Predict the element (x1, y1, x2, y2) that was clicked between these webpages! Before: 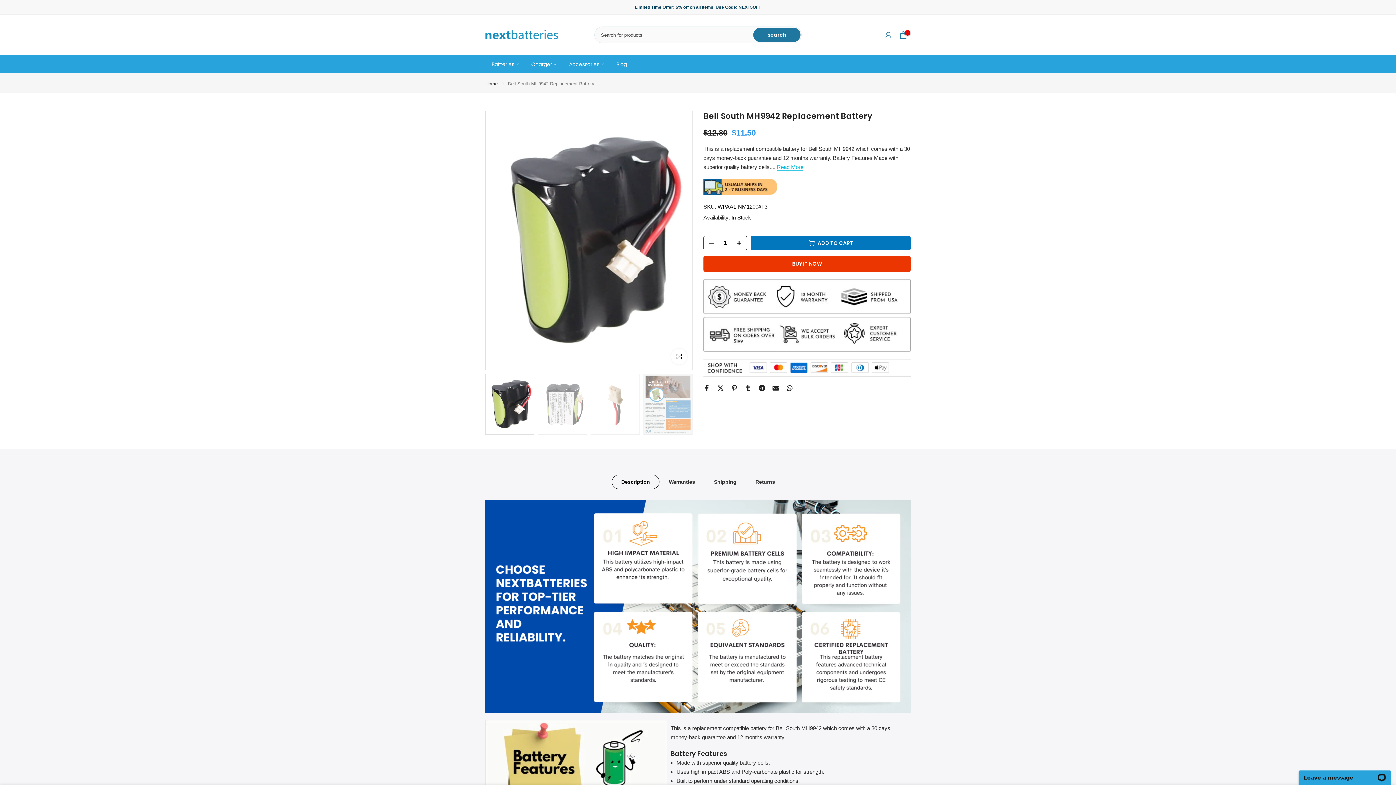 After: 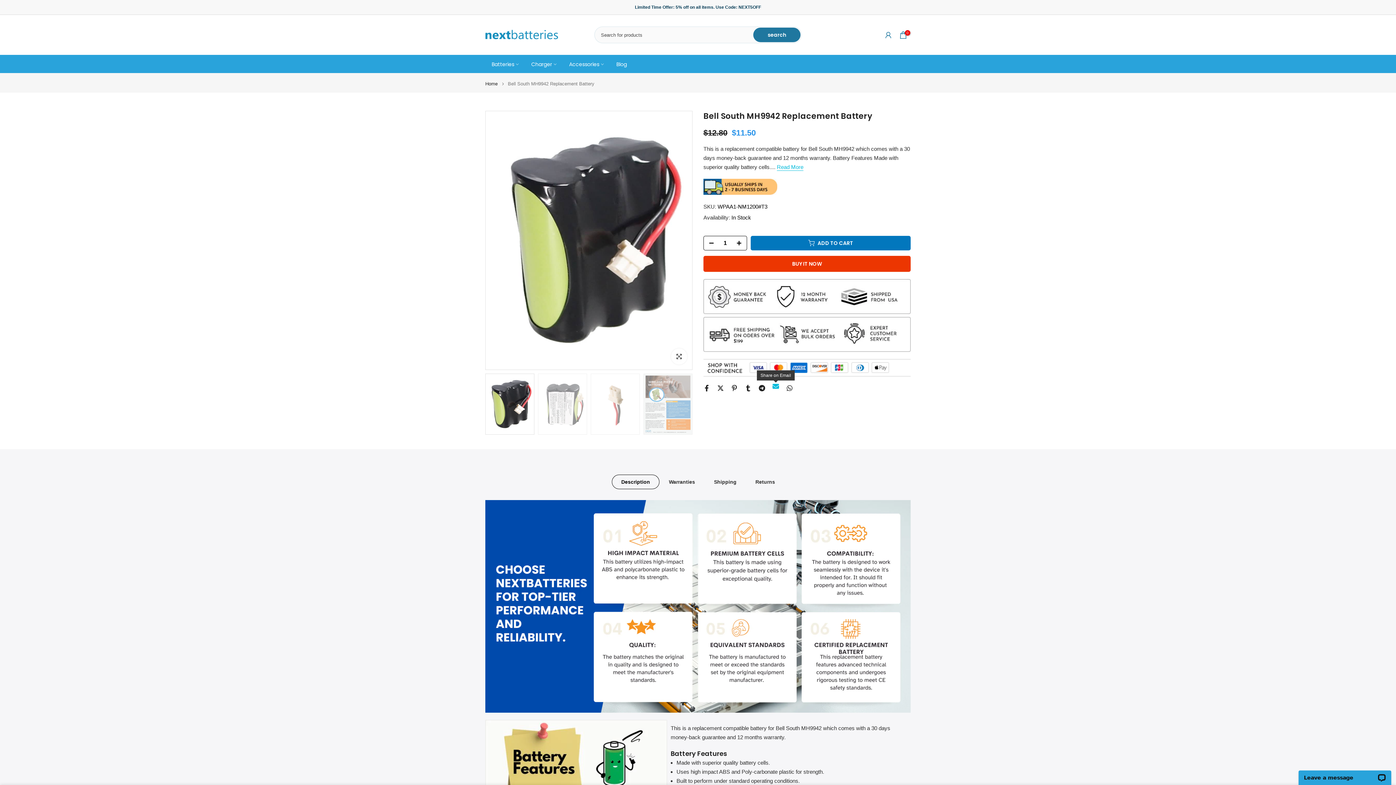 Action: bbox: (772, 383, 779, 392)